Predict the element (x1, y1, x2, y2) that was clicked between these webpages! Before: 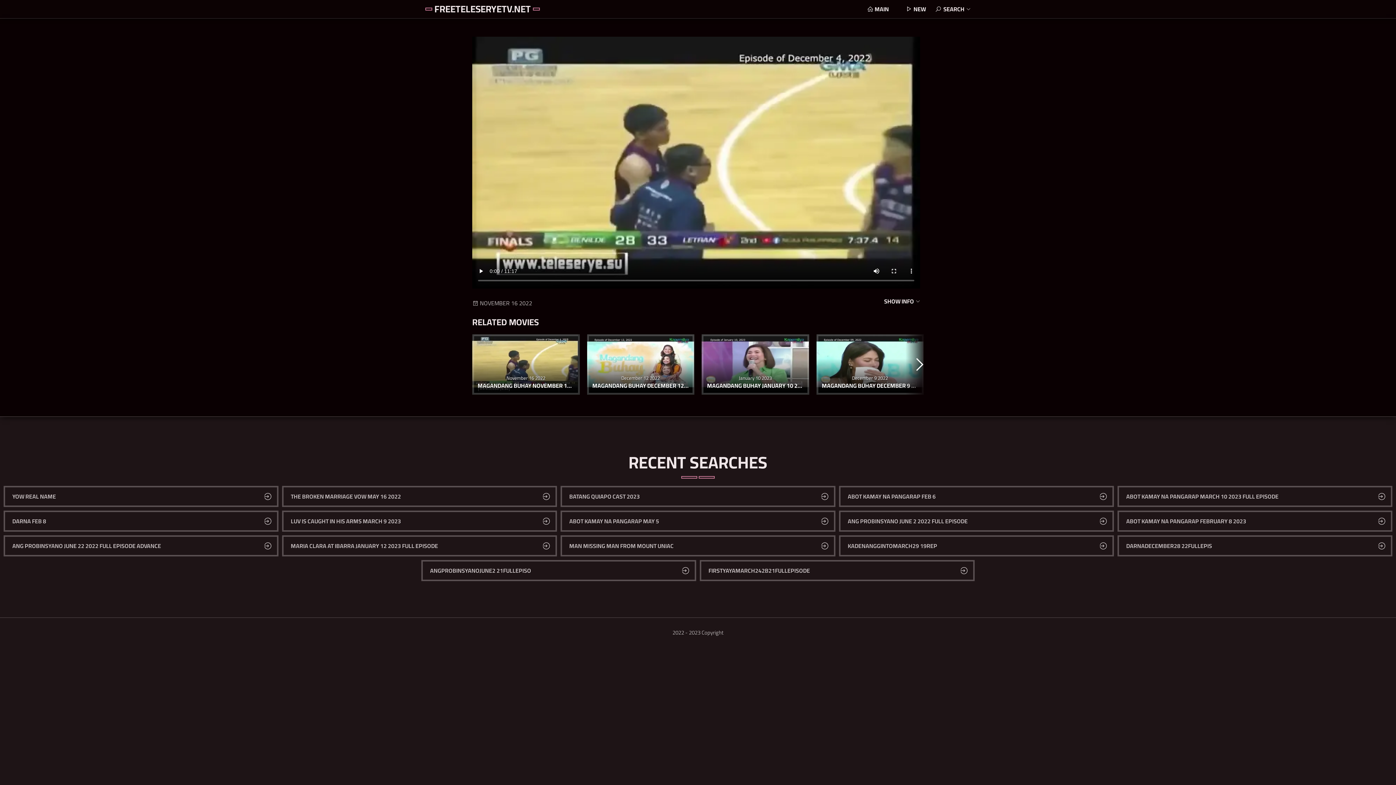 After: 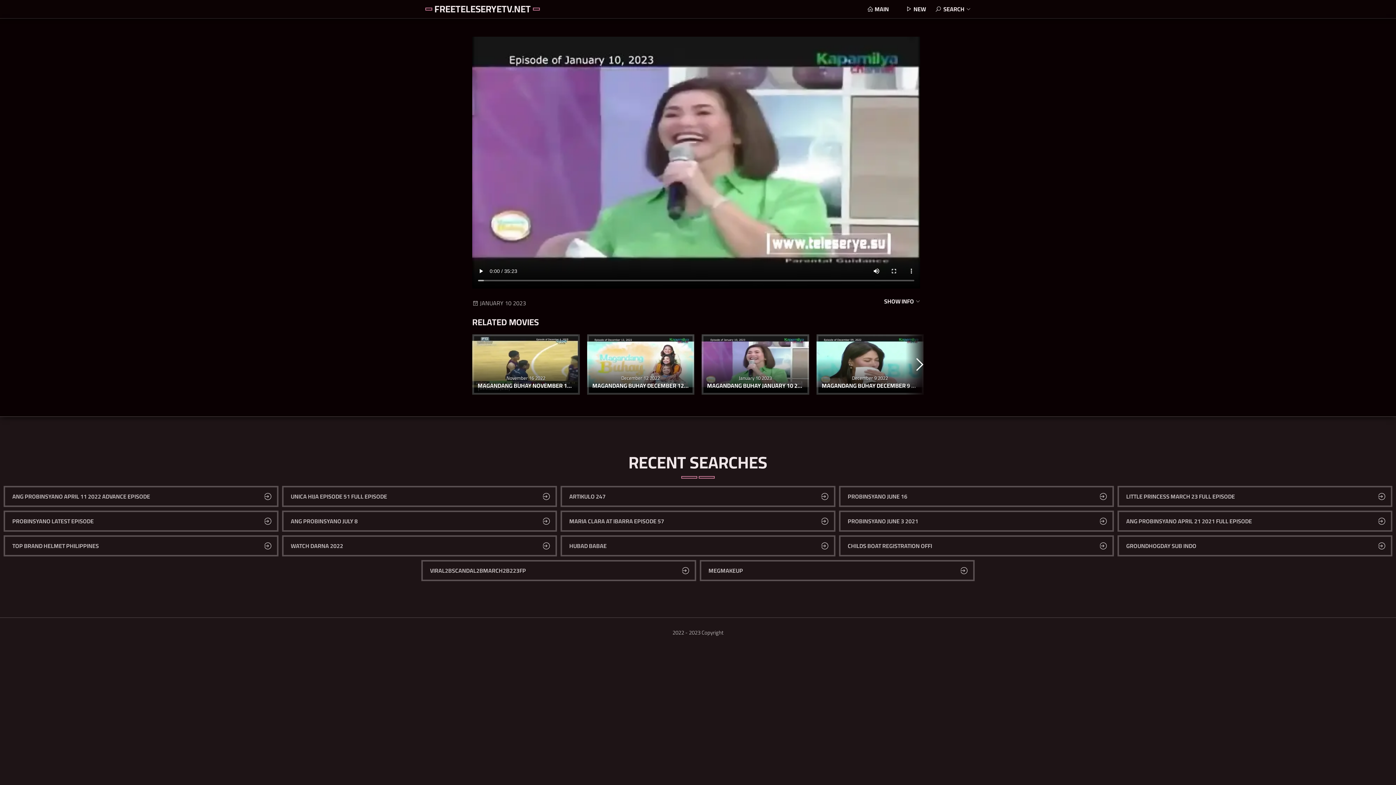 Action: bbox: (701, 334, 809, 394) label: MAGANDANG BUHAY JANUARY 10 2023